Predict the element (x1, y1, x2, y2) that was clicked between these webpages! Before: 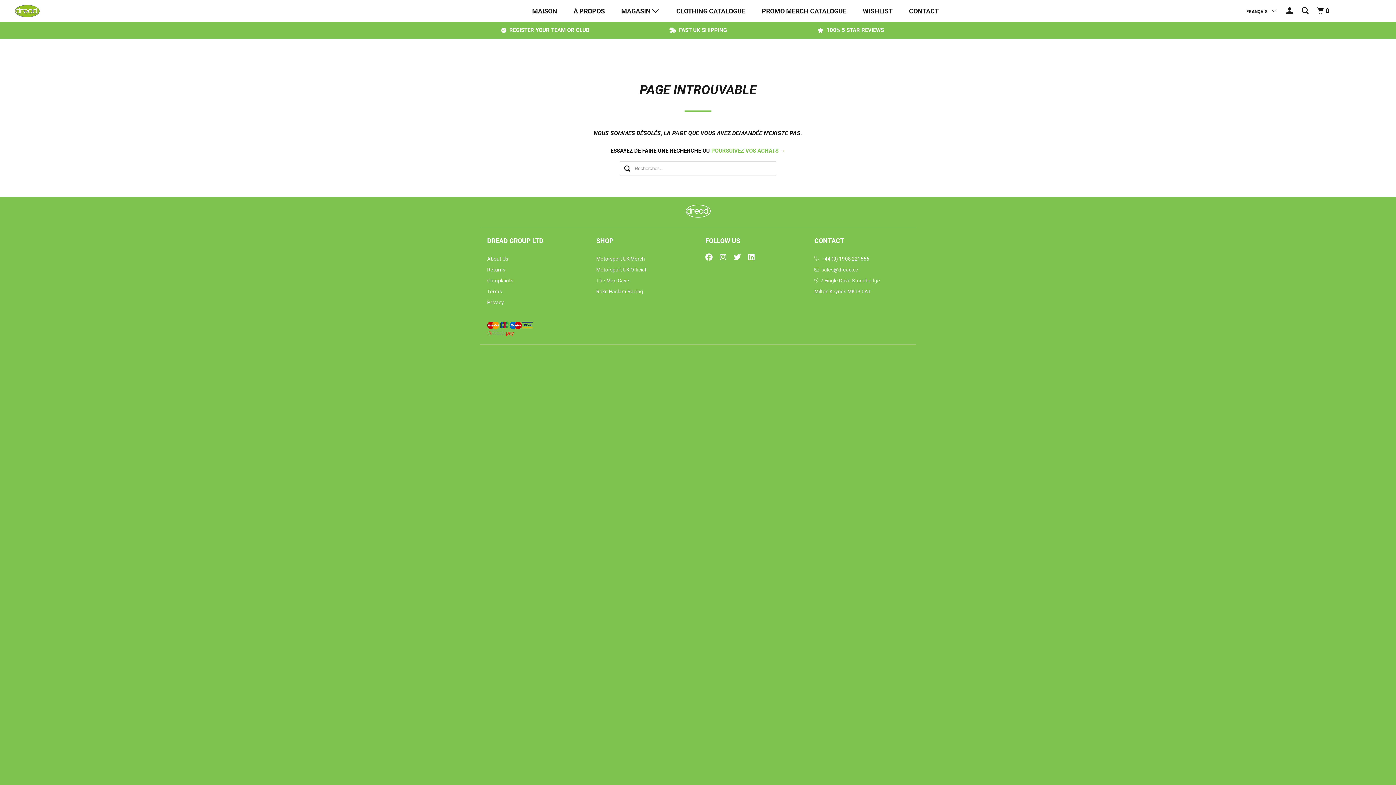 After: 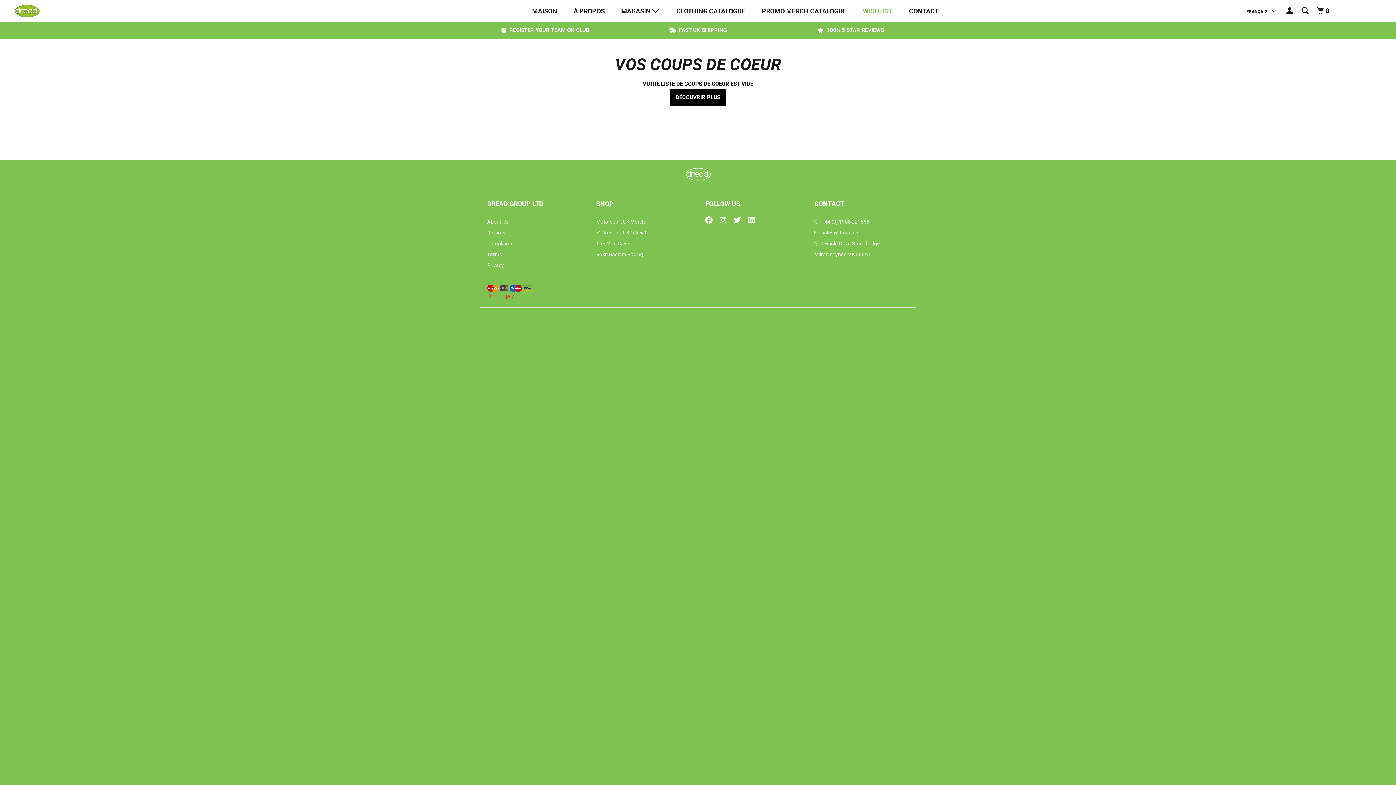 Action: label: WISHLIST bbox: (861, 4, 894, 18)